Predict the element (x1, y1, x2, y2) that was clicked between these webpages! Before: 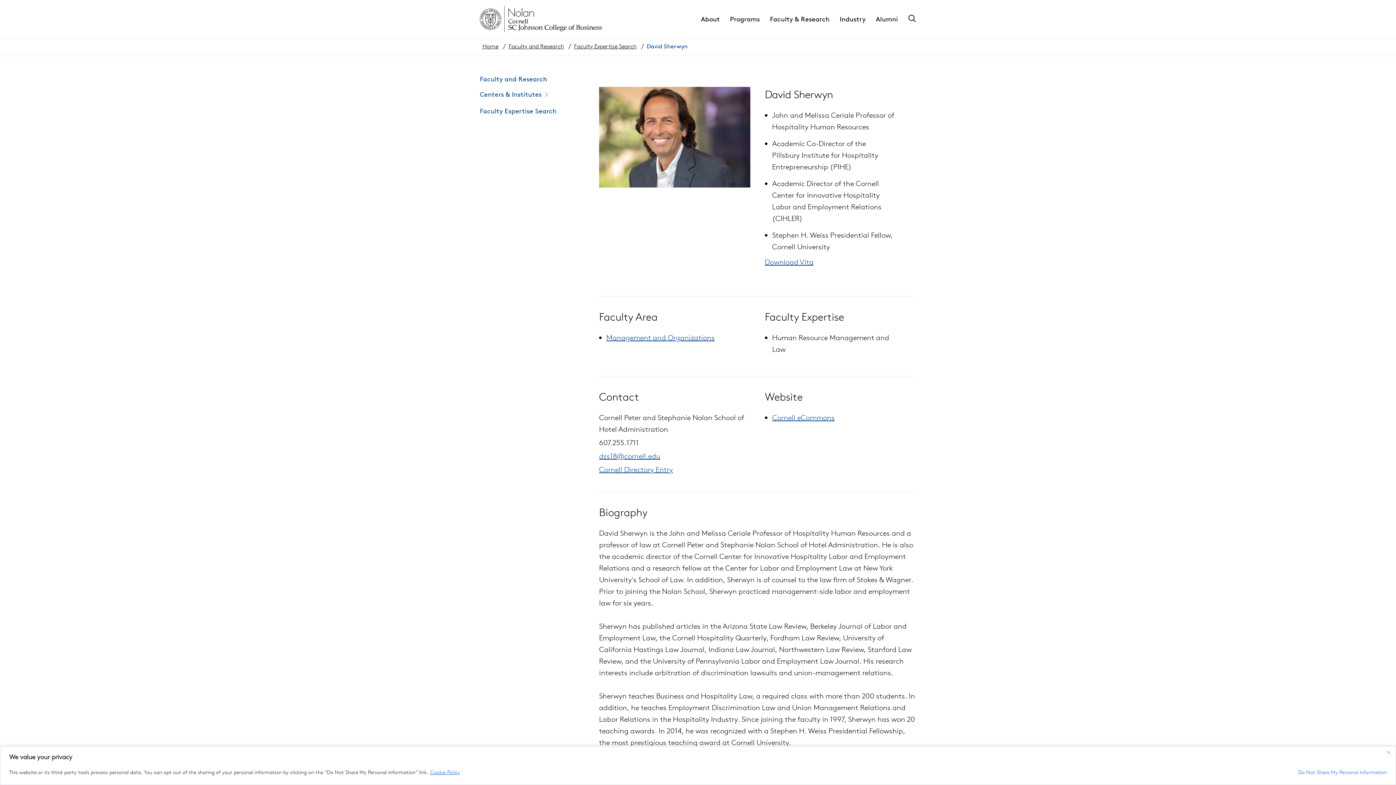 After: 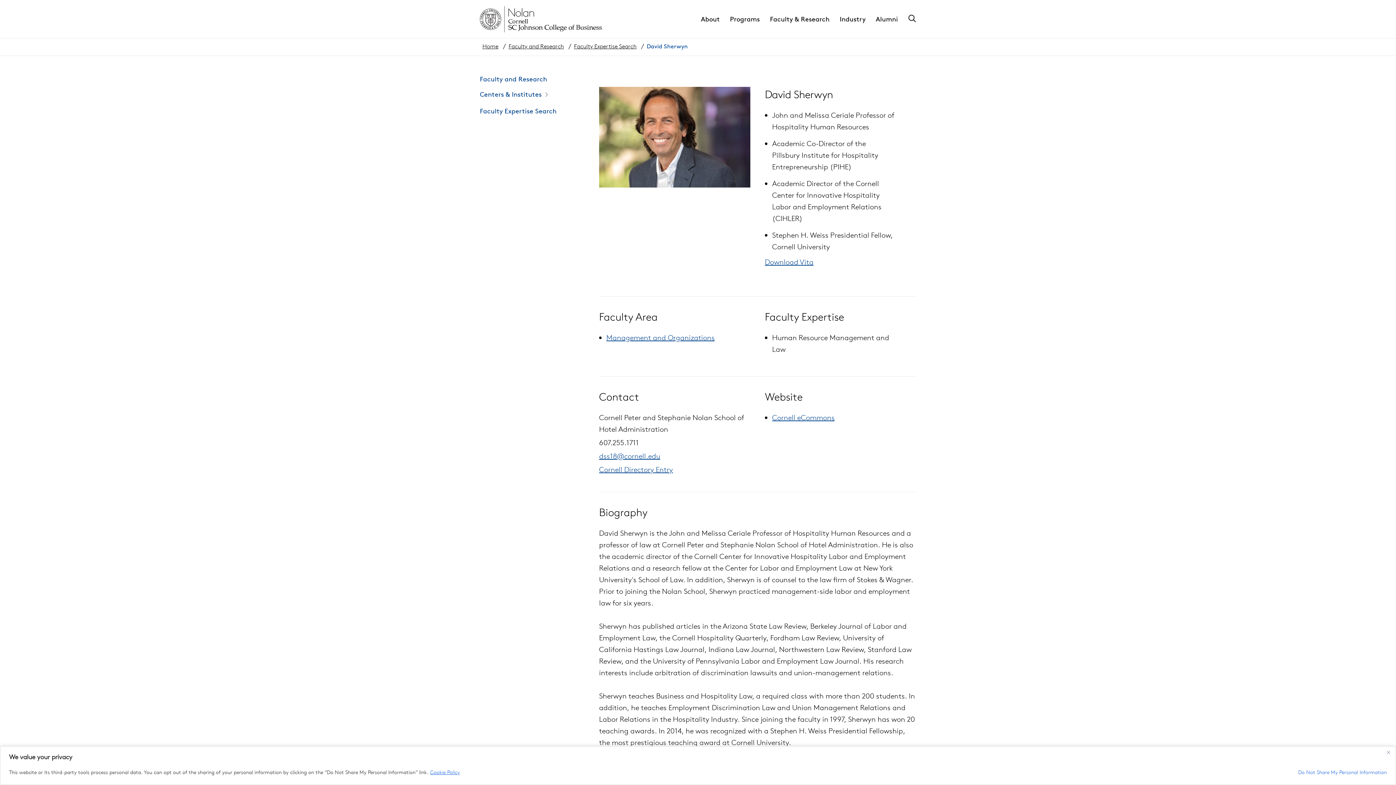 Action: bbox: (646, 41, 693, 50) label: David Sherwyn